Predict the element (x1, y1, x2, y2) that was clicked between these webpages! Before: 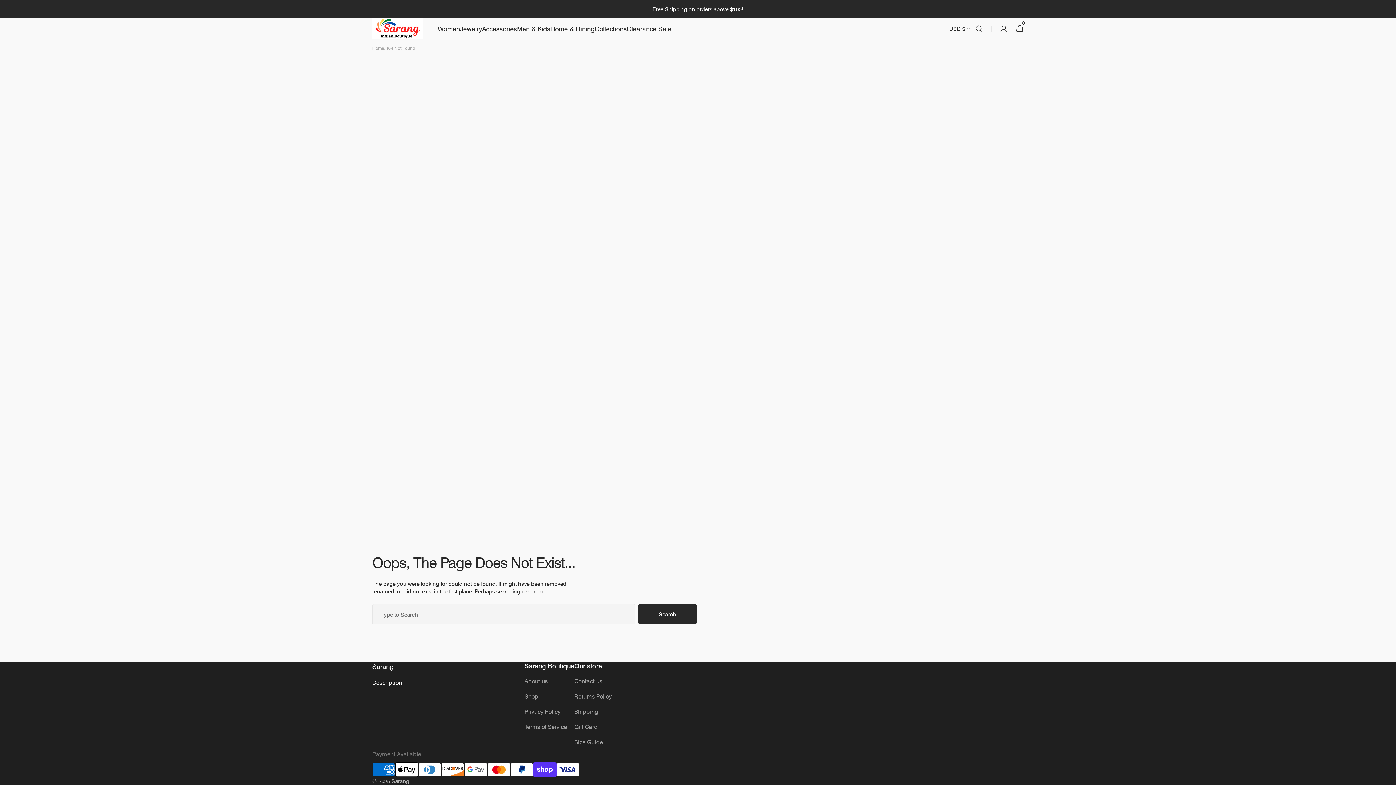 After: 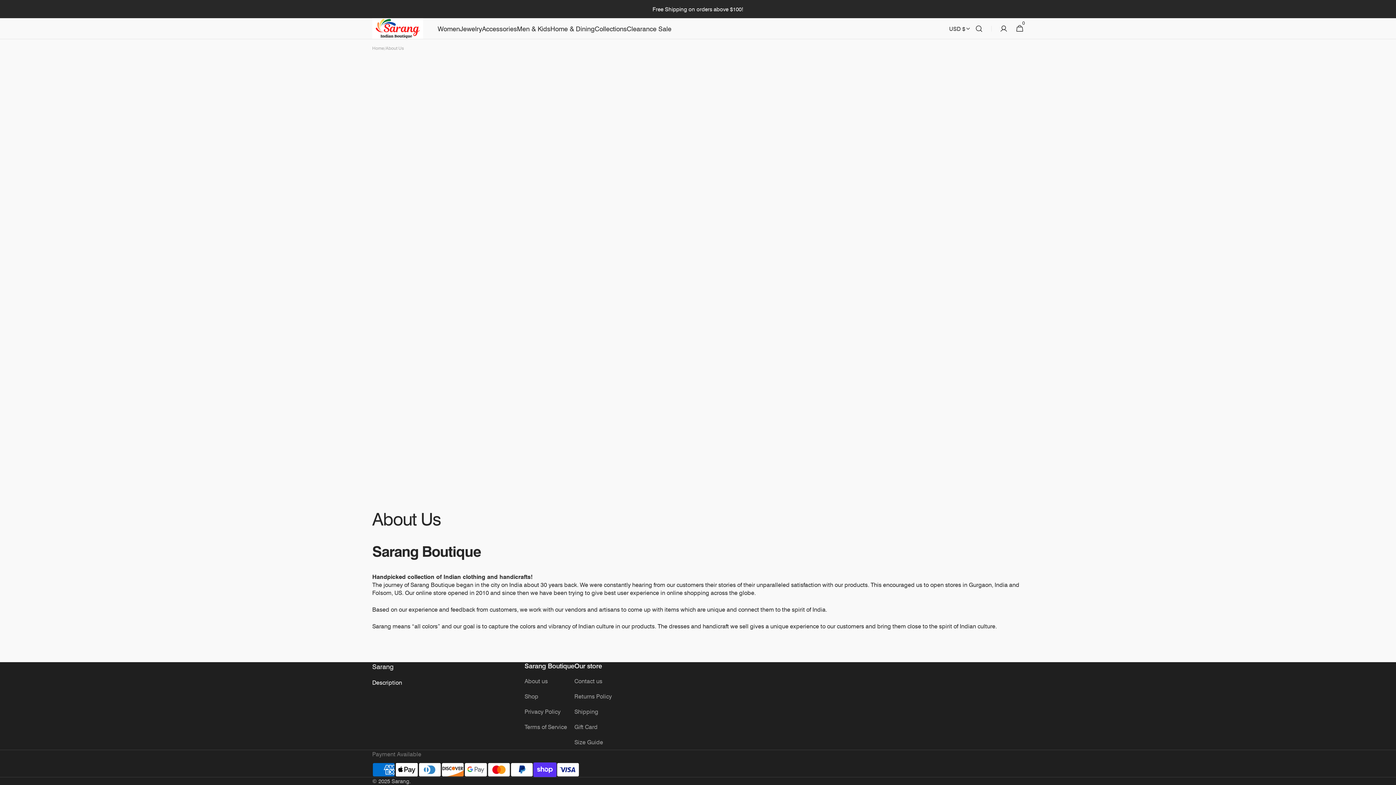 Action: label: About us bbox: (524, 677, 548, 689)